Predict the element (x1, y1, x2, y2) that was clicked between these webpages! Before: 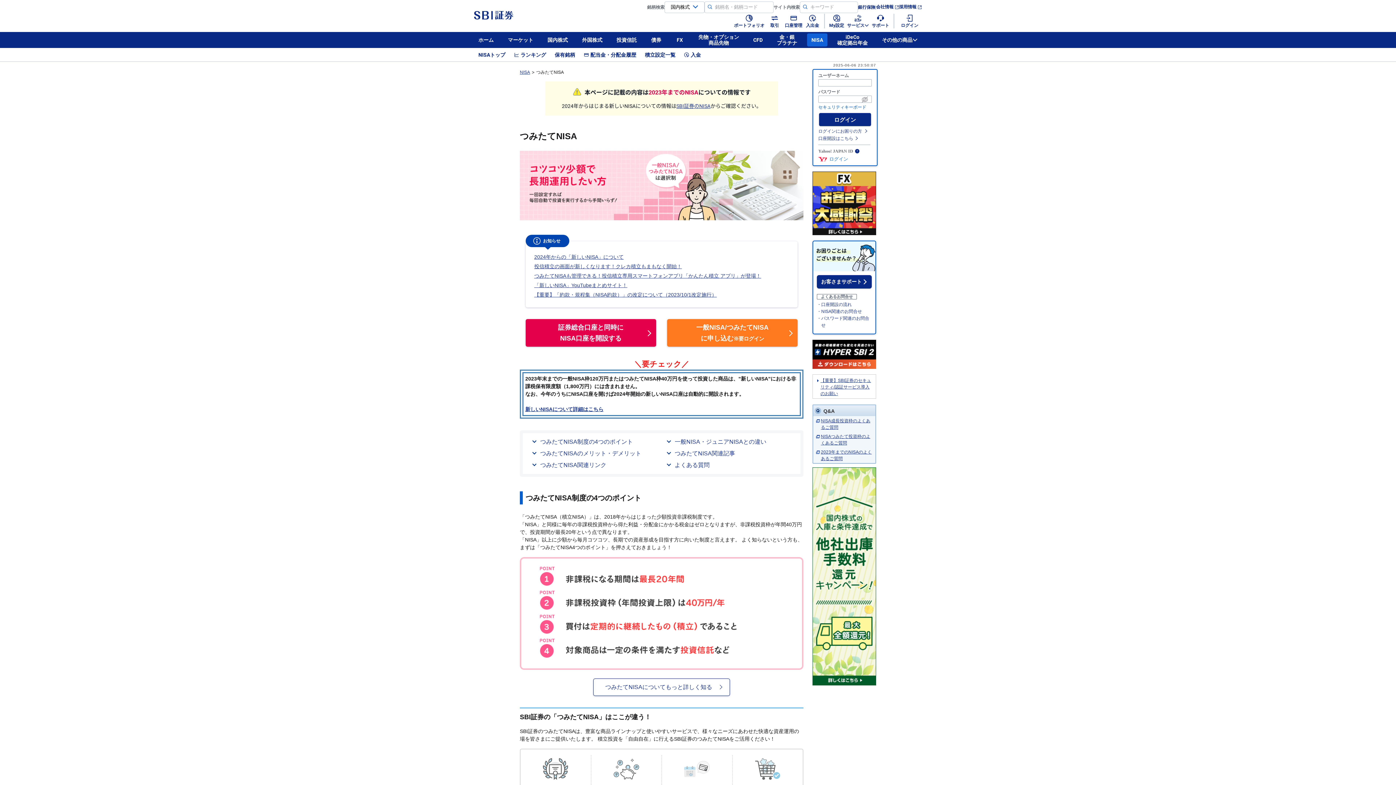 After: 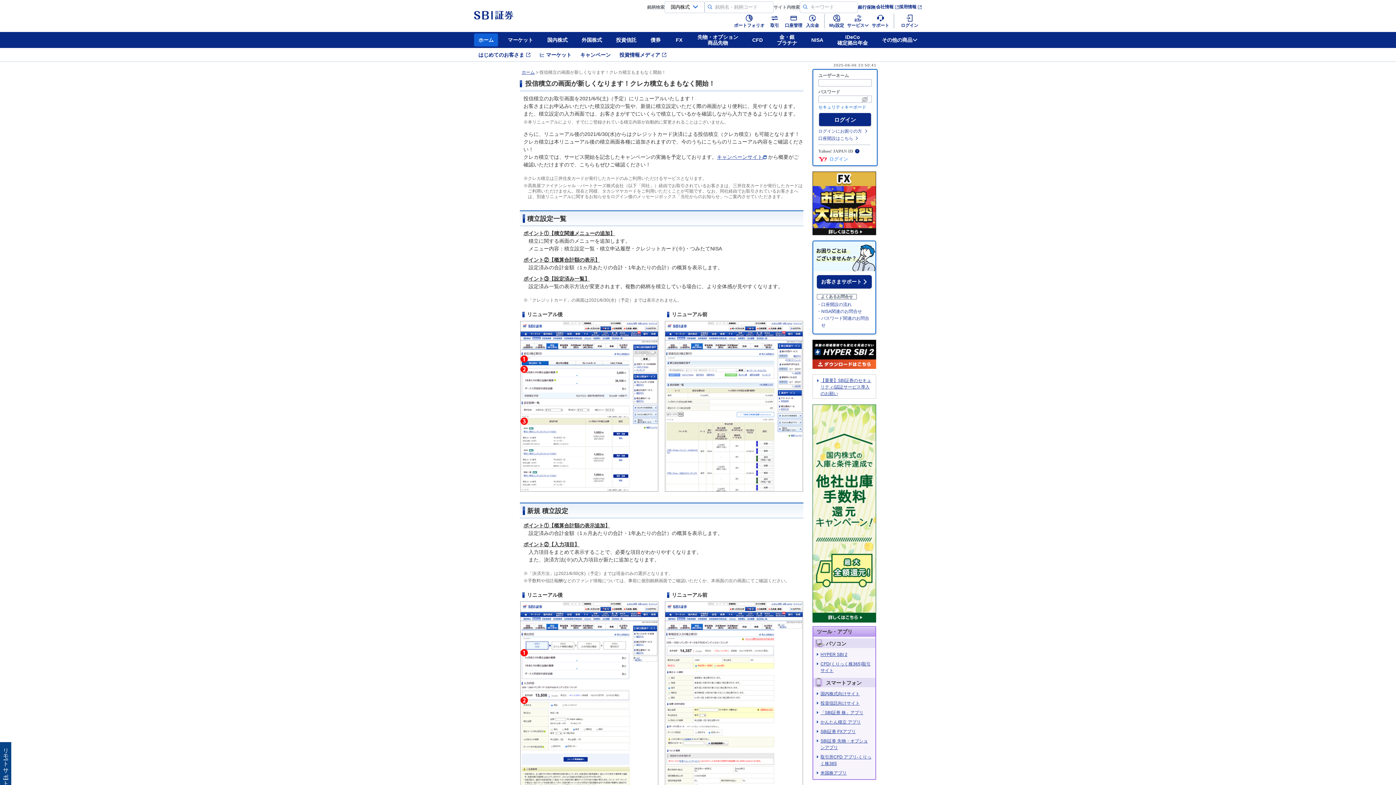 Action: bbox: (534, 262, 682, 270) label: 投信積立の画面が新しくなります！クレカ積立もまもなく開始！